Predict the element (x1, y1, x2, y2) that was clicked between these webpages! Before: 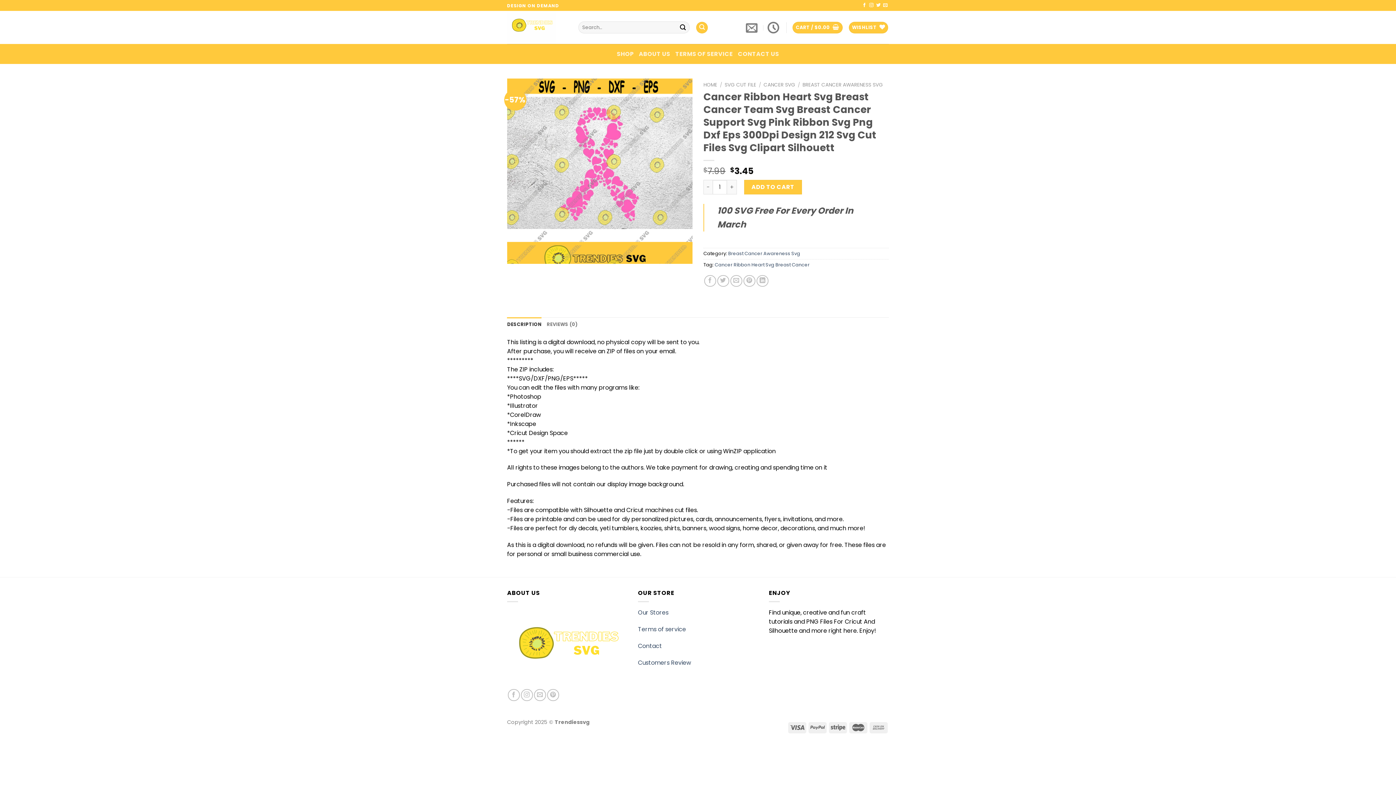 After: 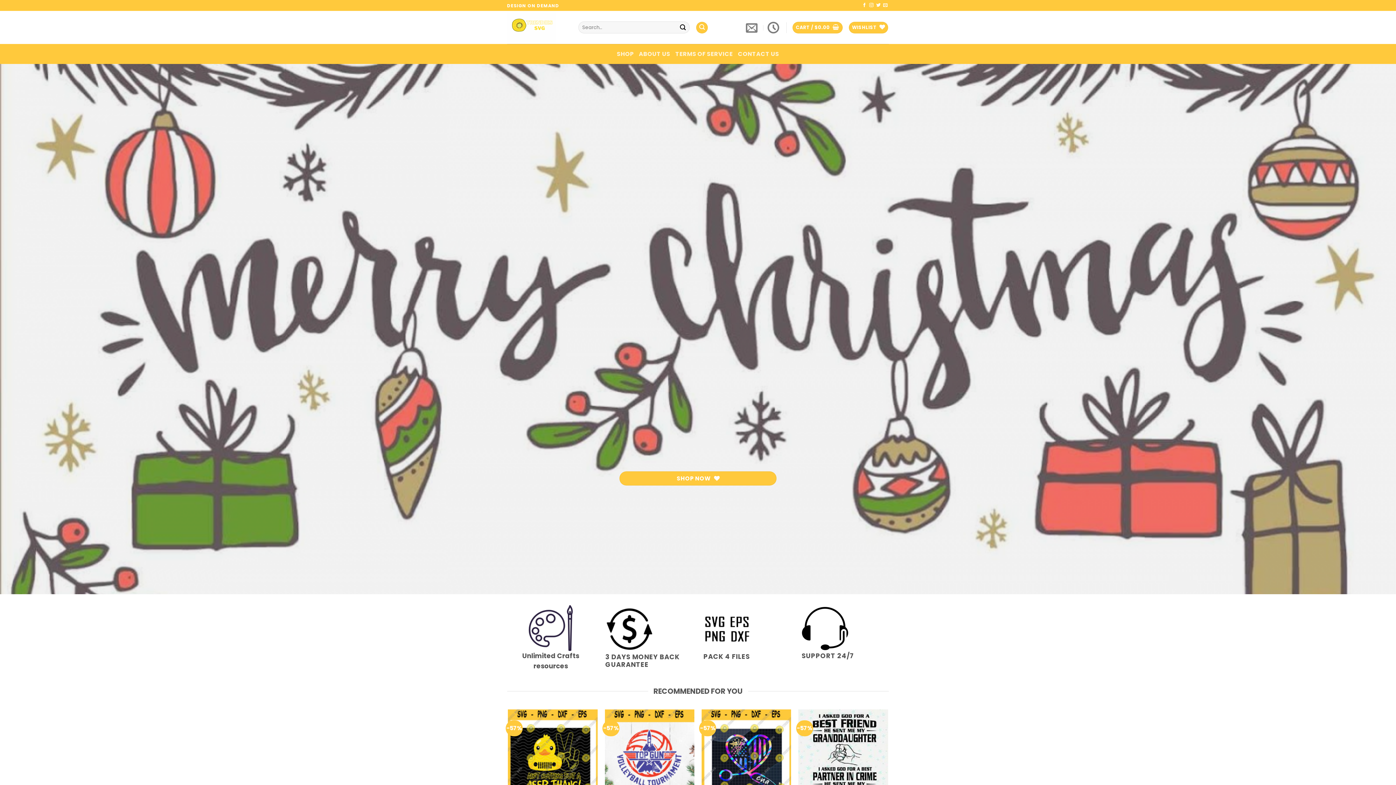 Action: label: HOME bbox: (703, 81, 717, 88)